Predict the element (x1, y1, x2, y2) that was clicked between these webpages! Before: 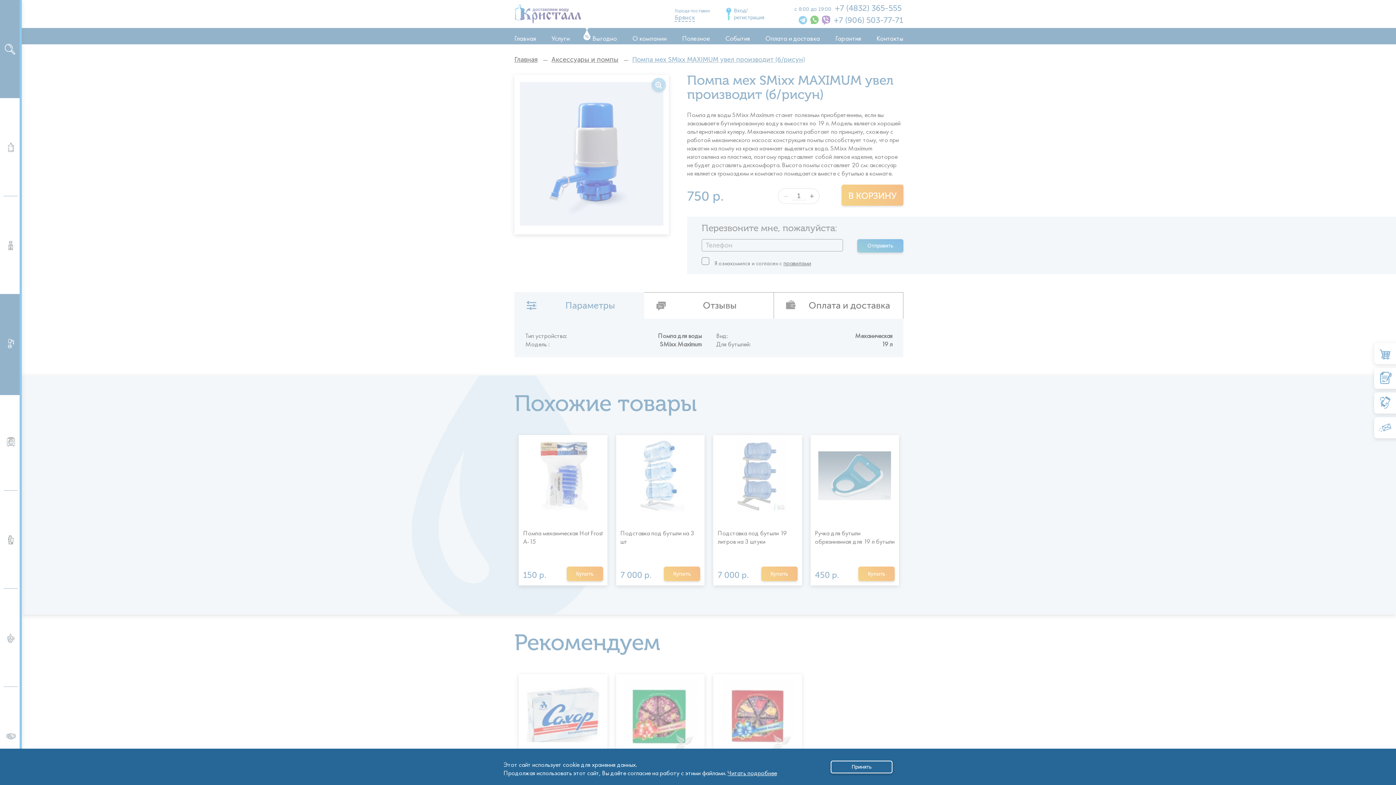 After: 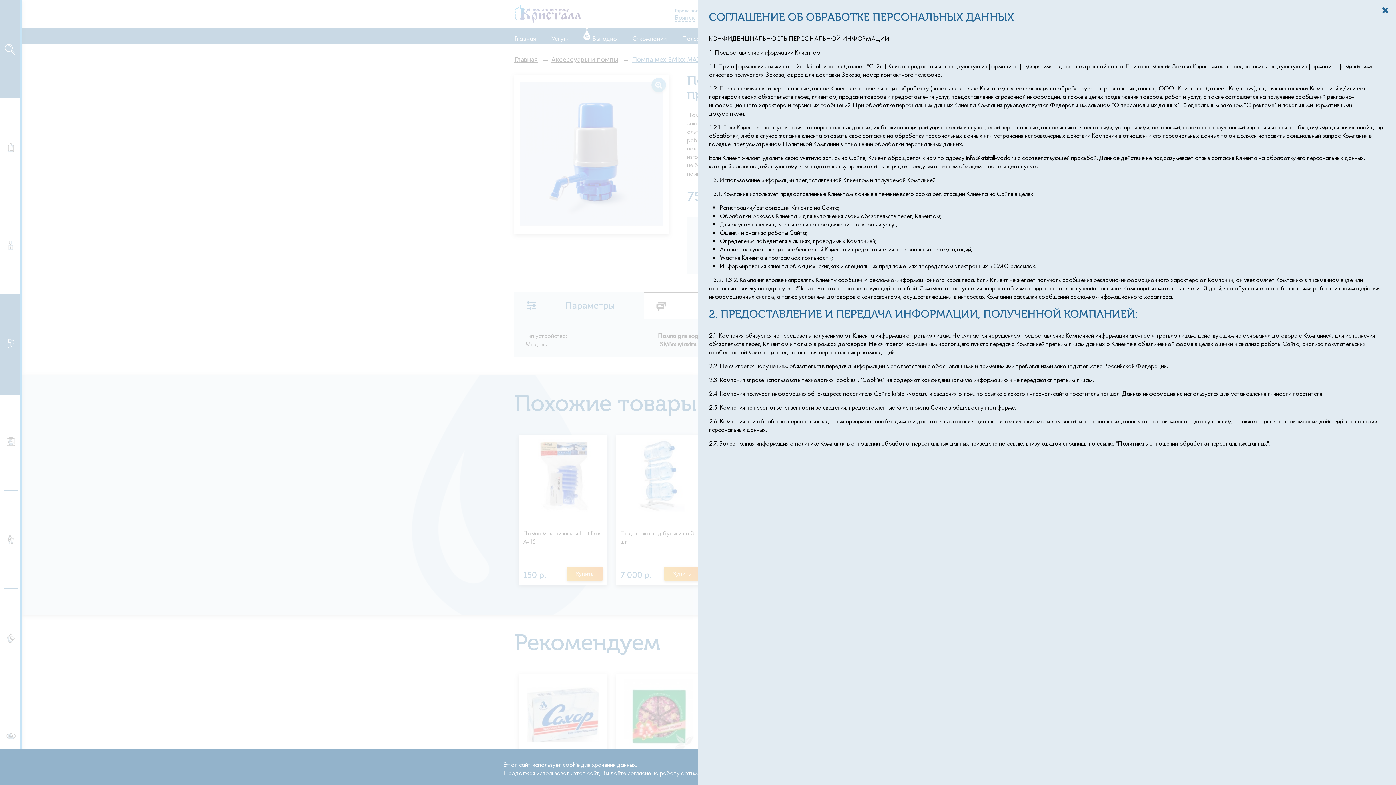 Action: bbox: (727, 769, 777, 773) label: Читать подробнее